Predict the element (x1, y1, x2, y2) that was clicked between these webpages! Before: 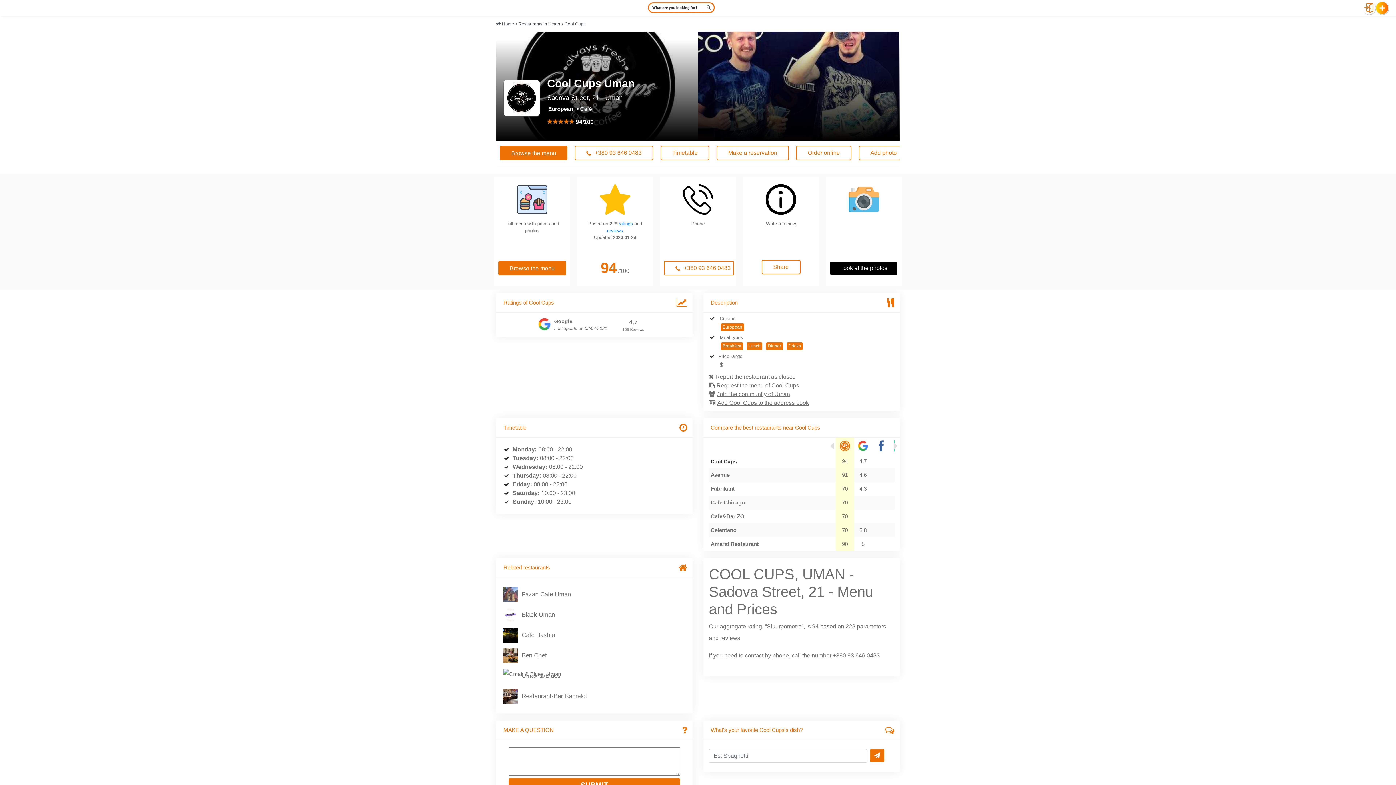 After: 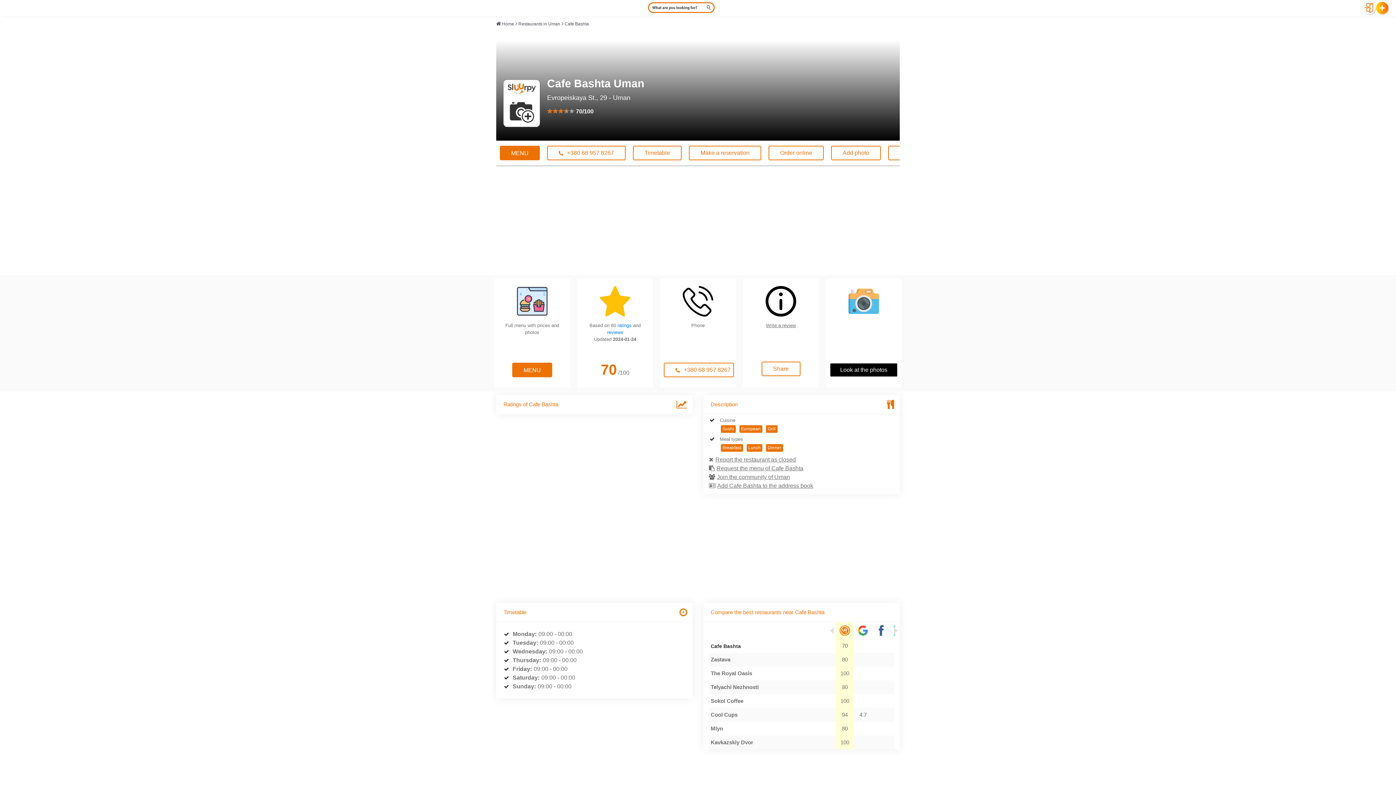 Action: bbox: (521, 630, 685, 641) label: Cafe Bashta